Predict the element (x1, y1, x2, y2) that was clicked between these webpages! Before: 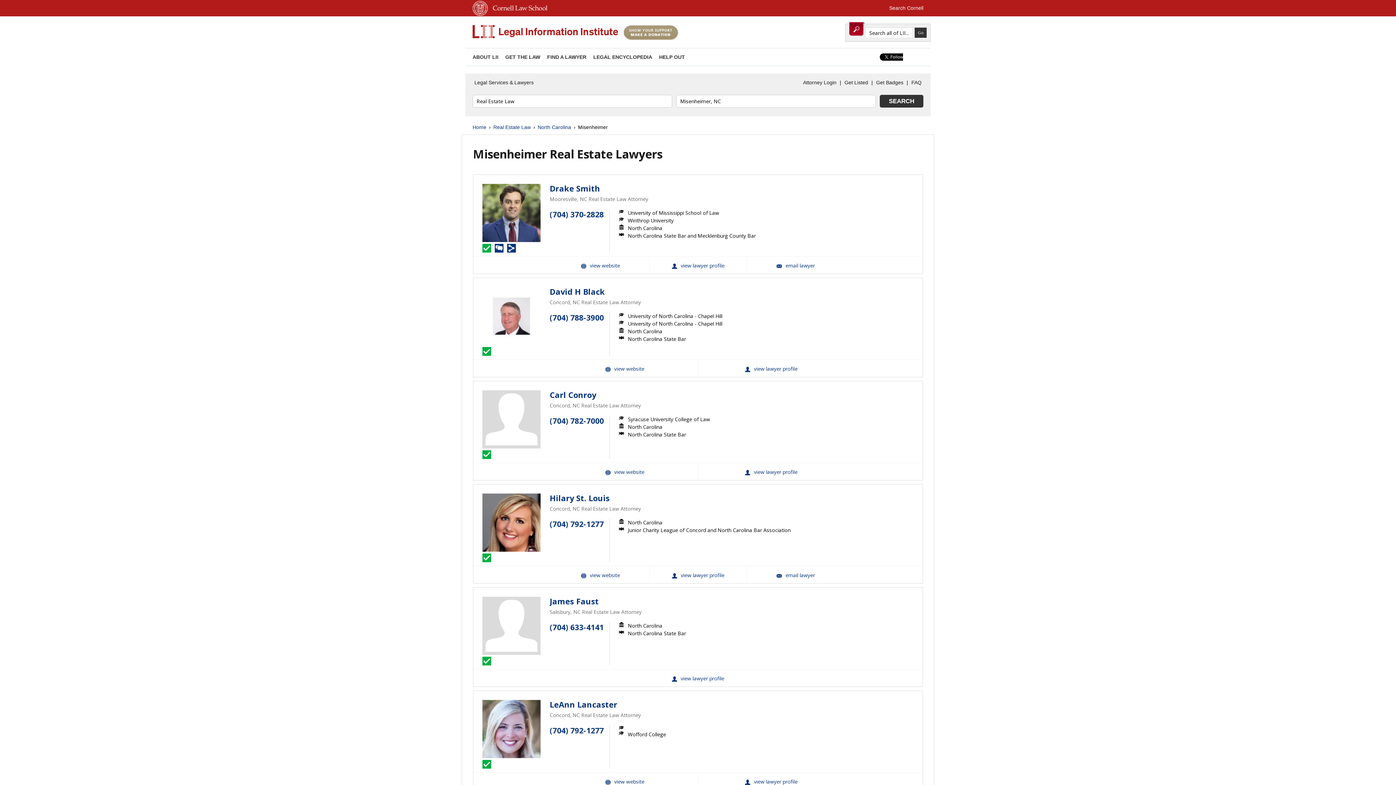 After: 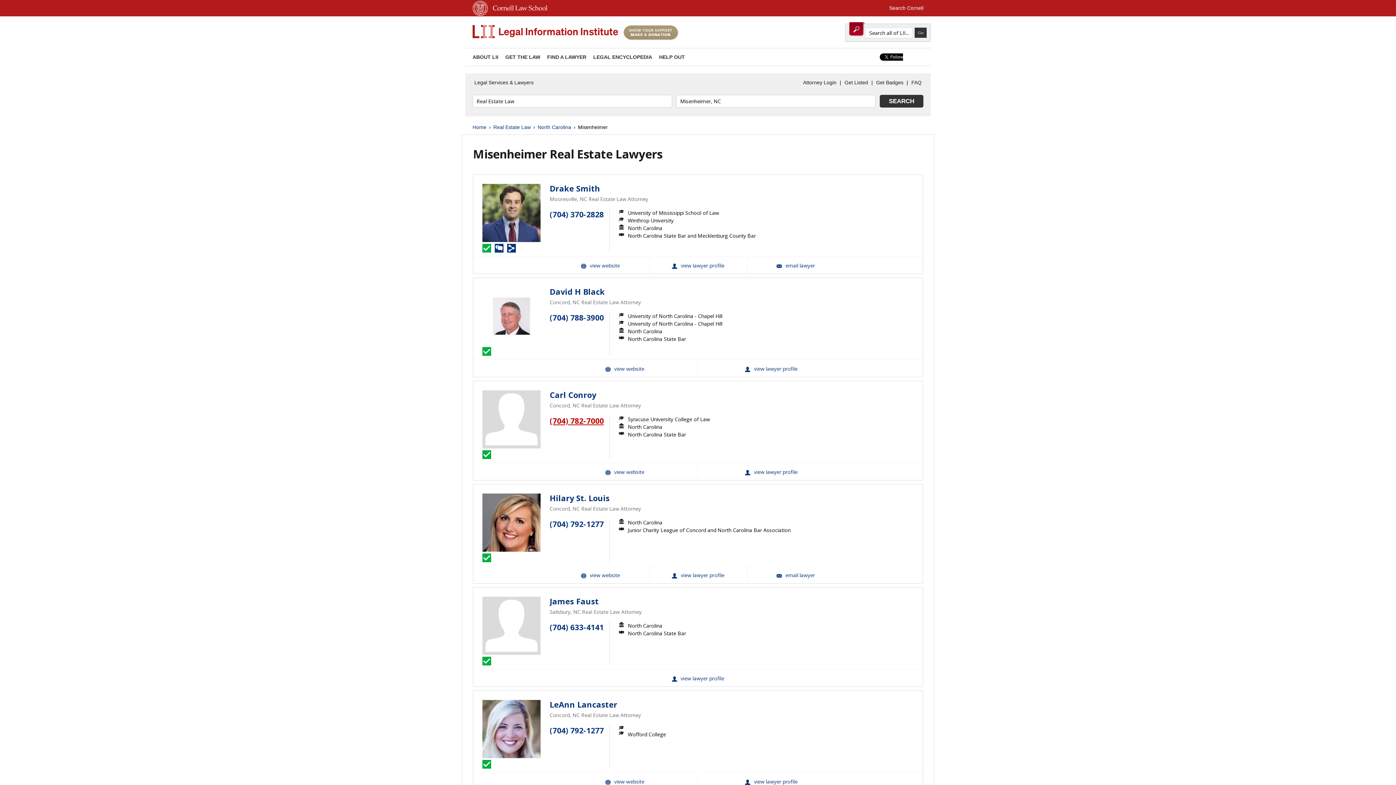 Action: label: (704) 782-7000 bbox: (549, 416, 604, 426)